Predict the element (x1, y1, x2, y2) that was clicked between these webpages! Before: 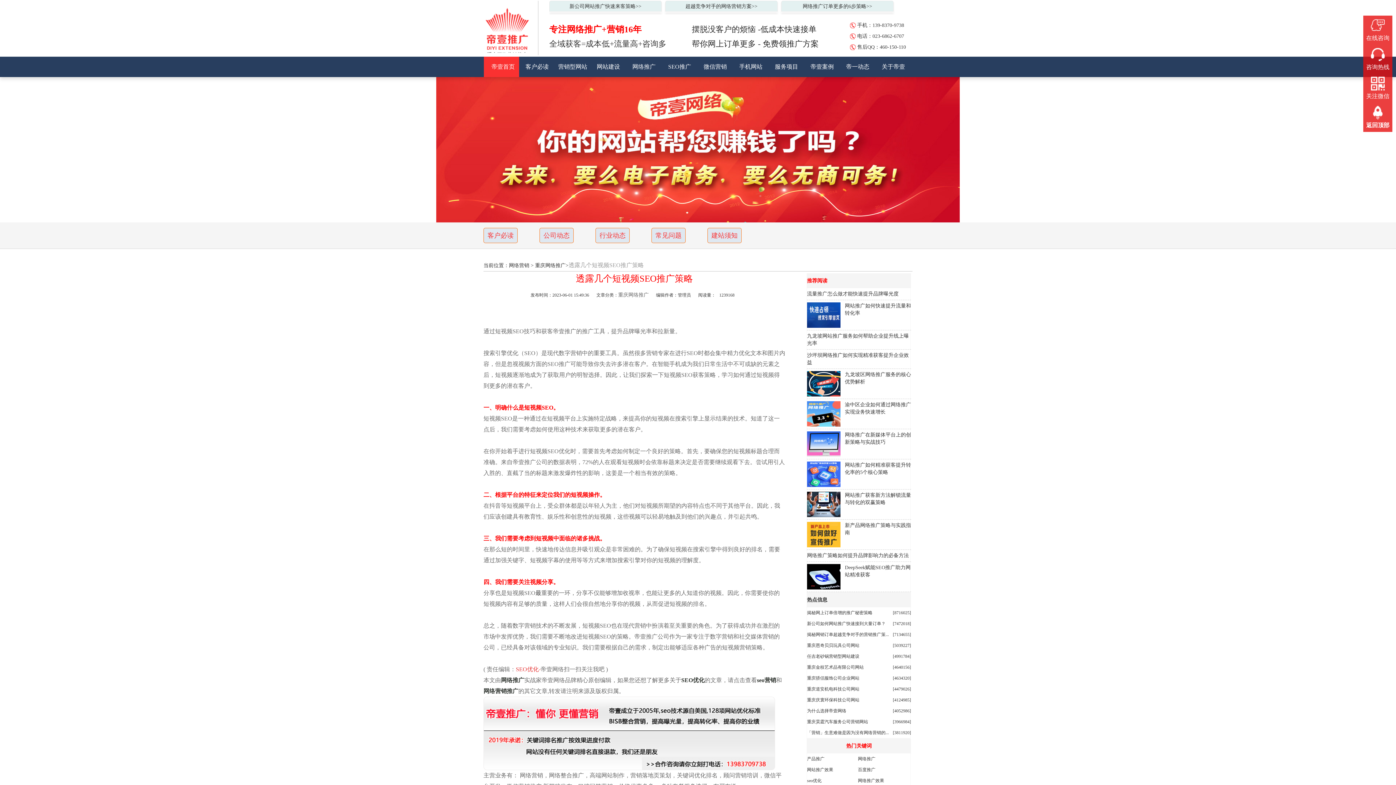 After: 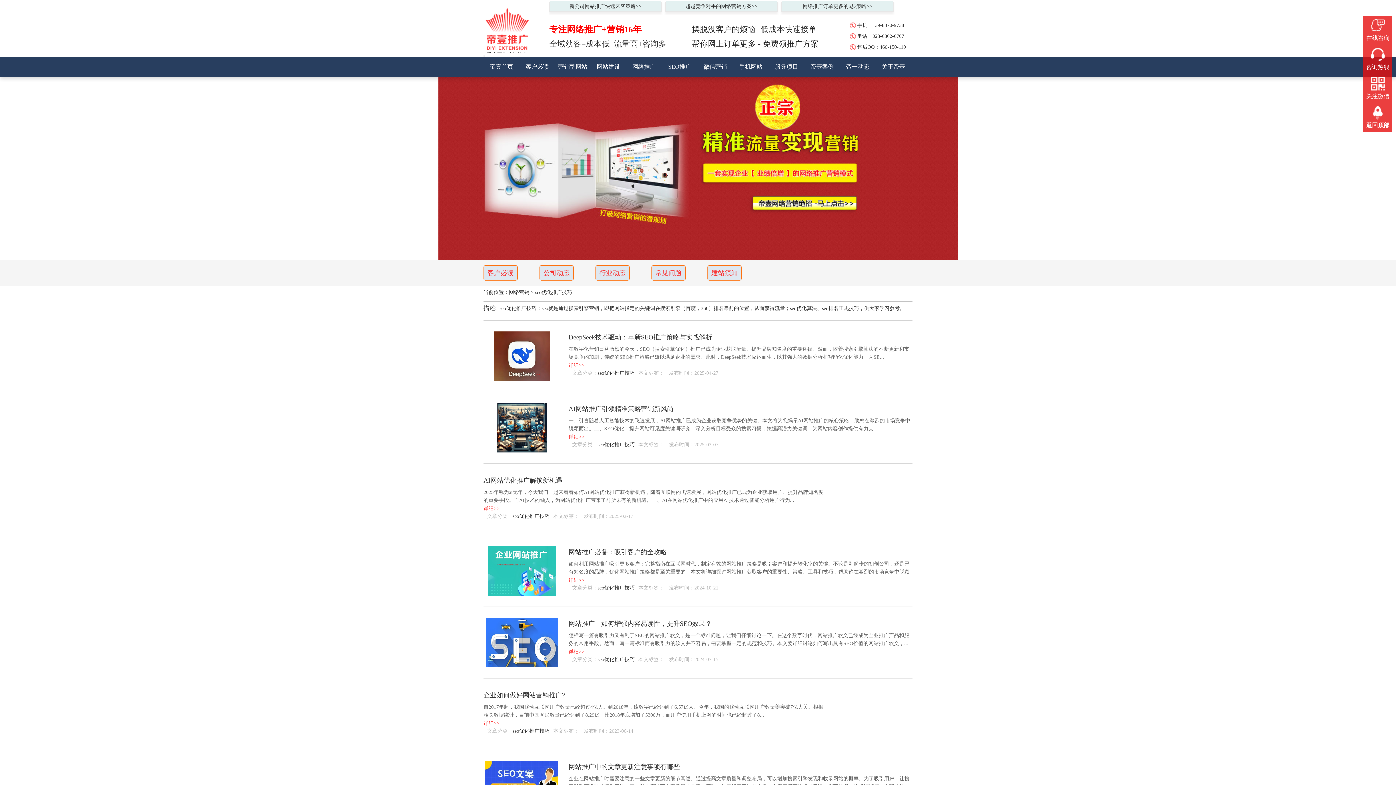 Action: label: SEO优化 bbox: (516, 667, 538, 672)